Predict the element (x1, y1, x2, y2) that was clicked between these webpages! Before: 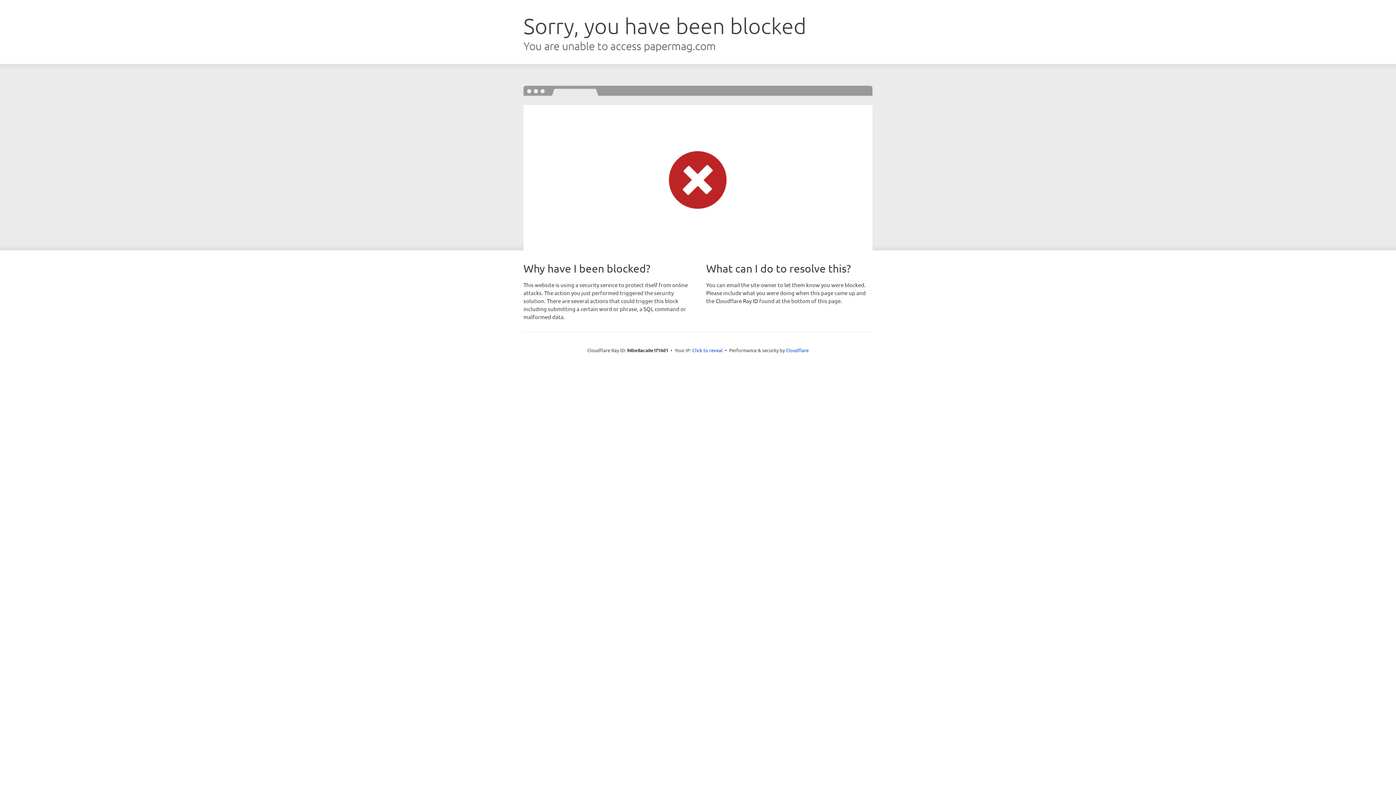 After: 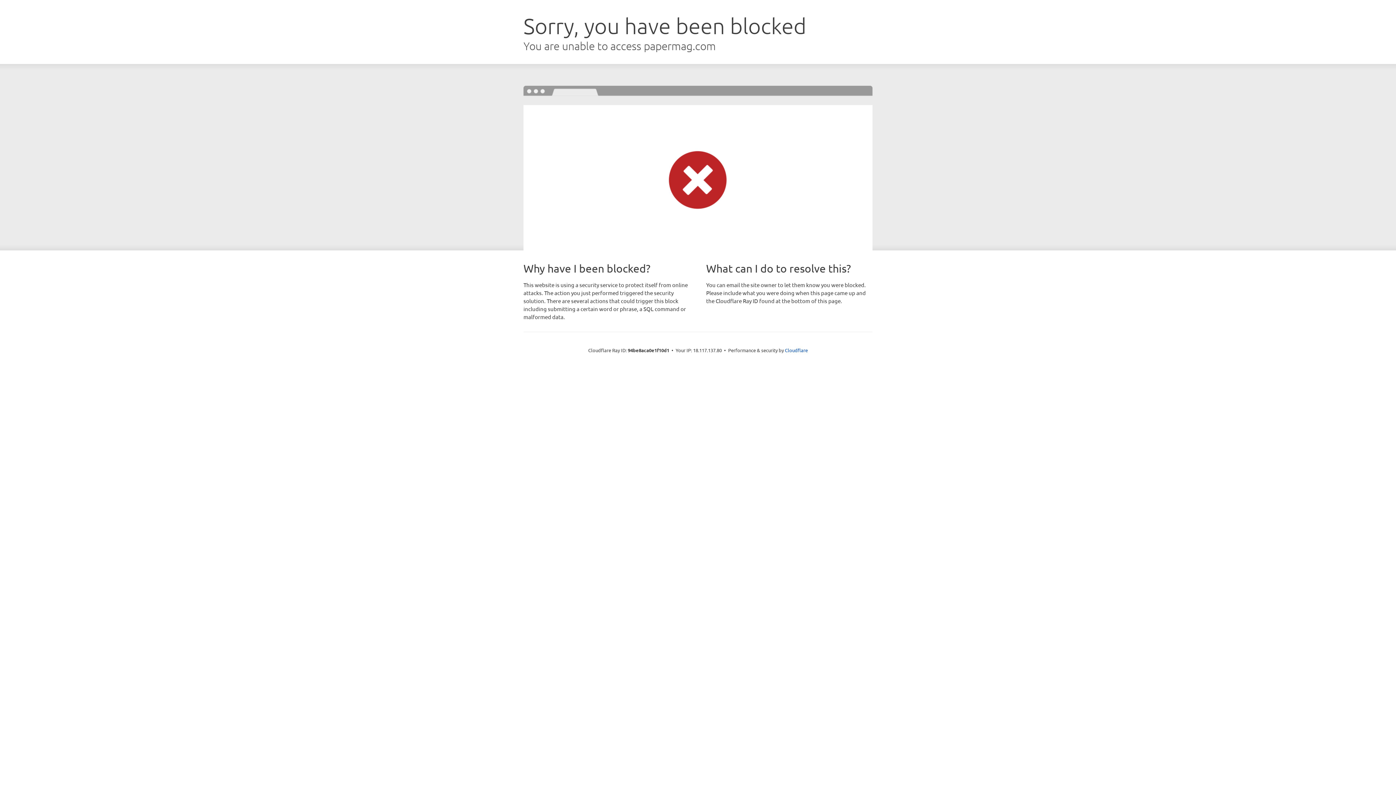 Action: label: Click to reveal bbox: (692, 346, 722, 353)